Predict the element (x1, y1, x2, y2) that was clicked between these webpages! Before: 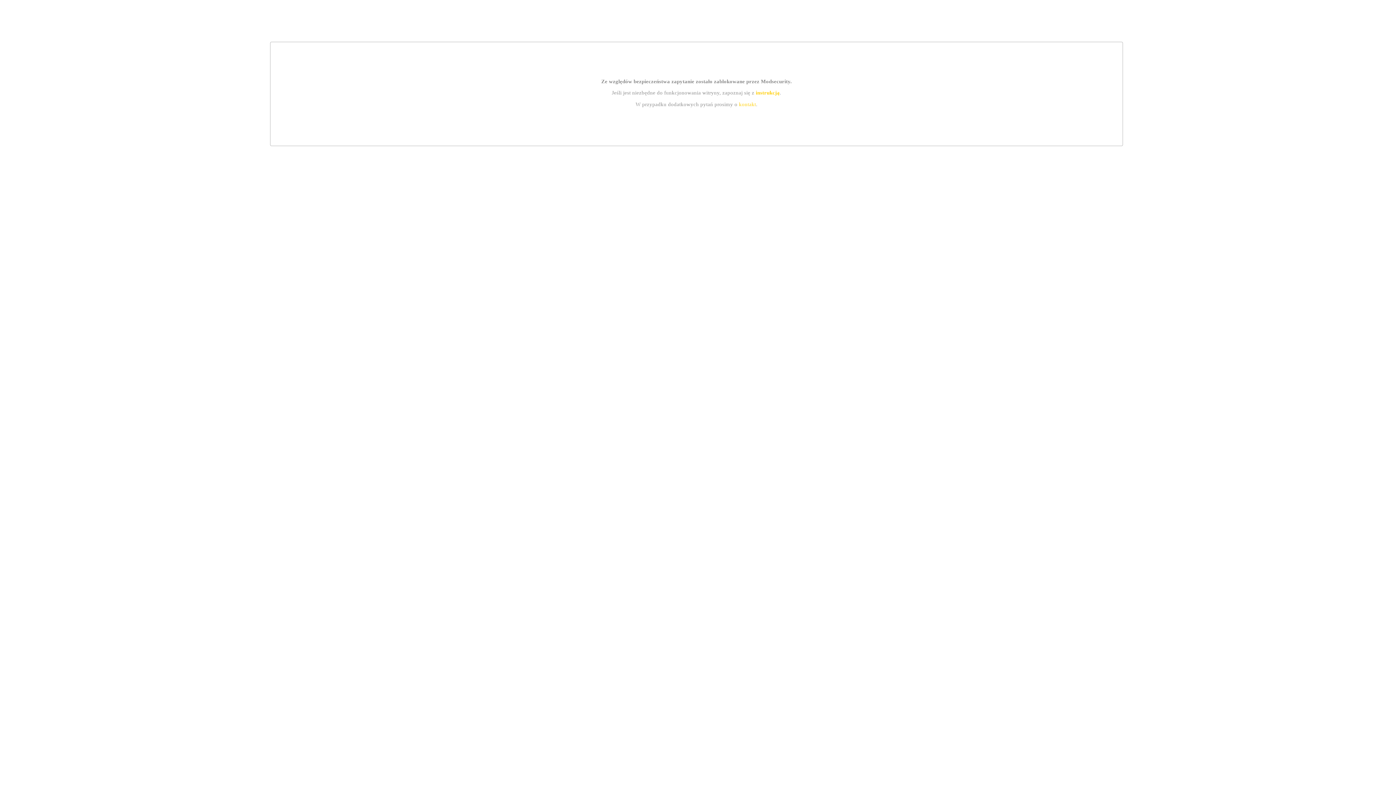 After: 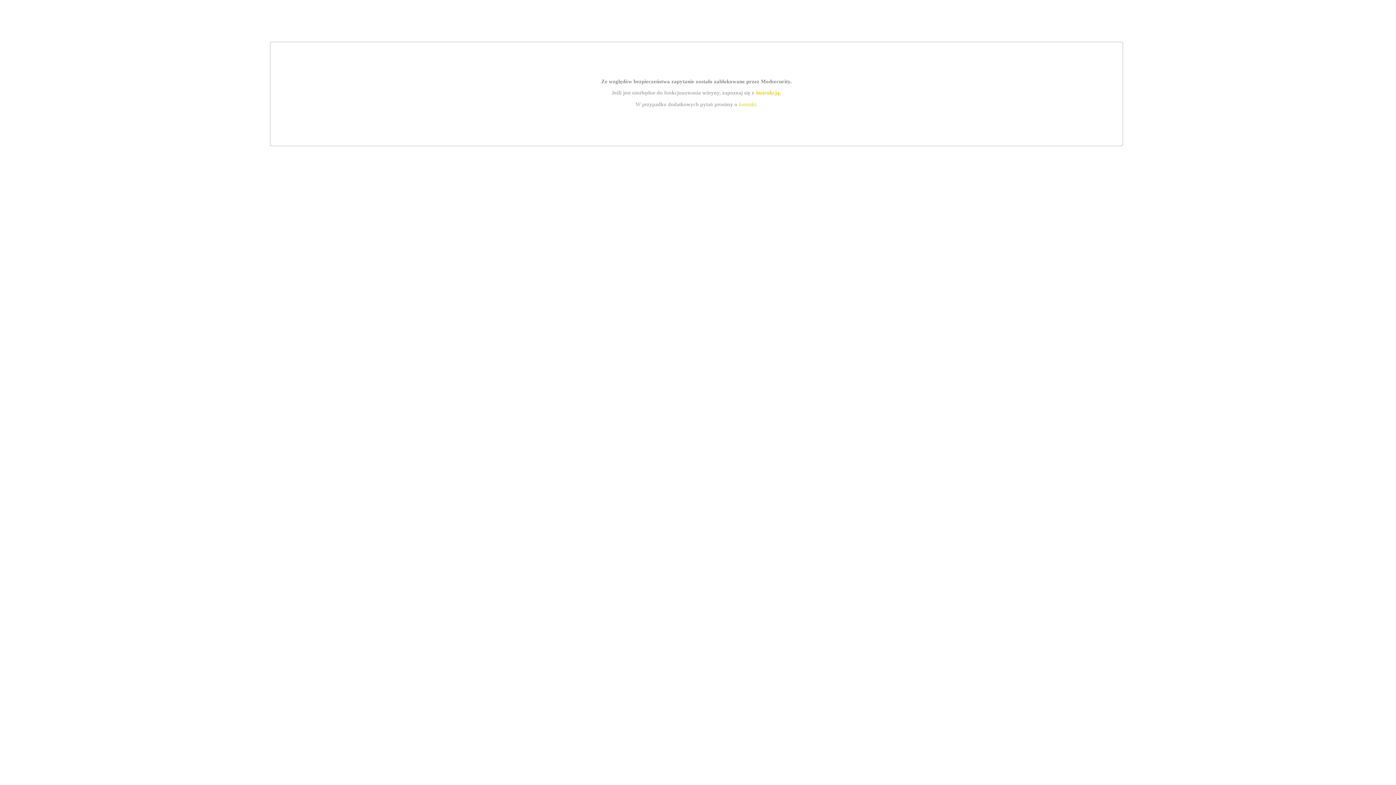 Action: label: instrukcją bbox: (755, 89, 779, 95)